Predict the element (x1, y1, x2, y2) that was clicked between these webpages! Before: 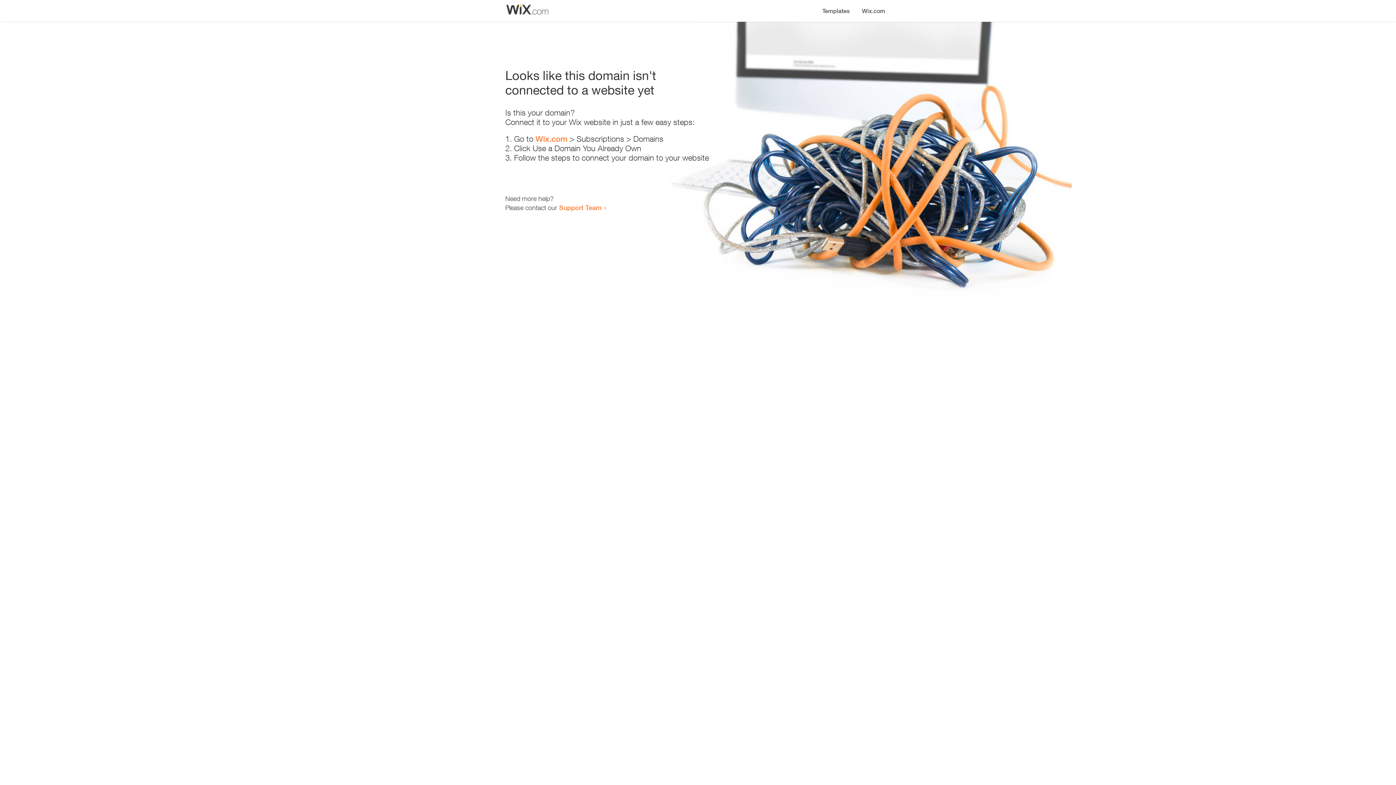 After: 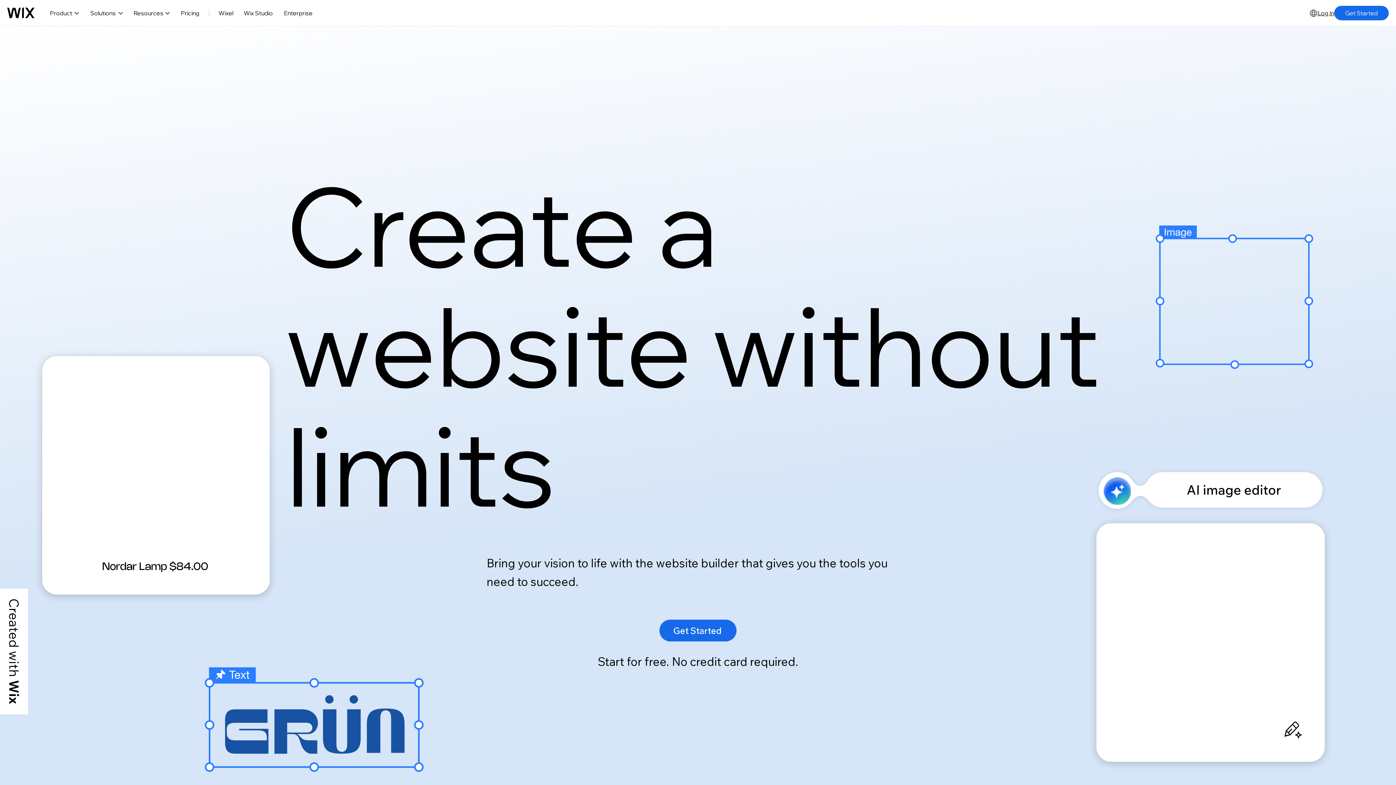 Action: label: Wix.com bbox: (535, 134, 567, 143)